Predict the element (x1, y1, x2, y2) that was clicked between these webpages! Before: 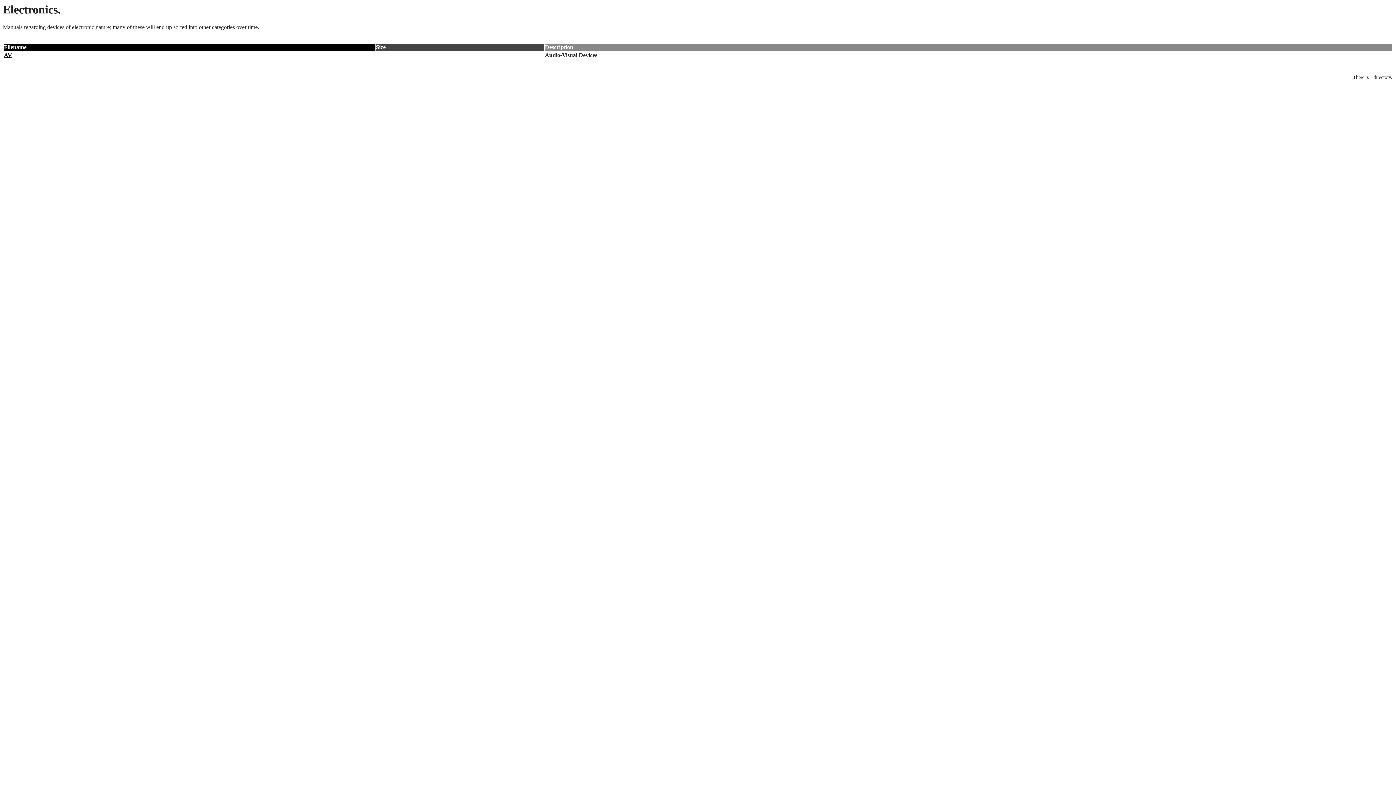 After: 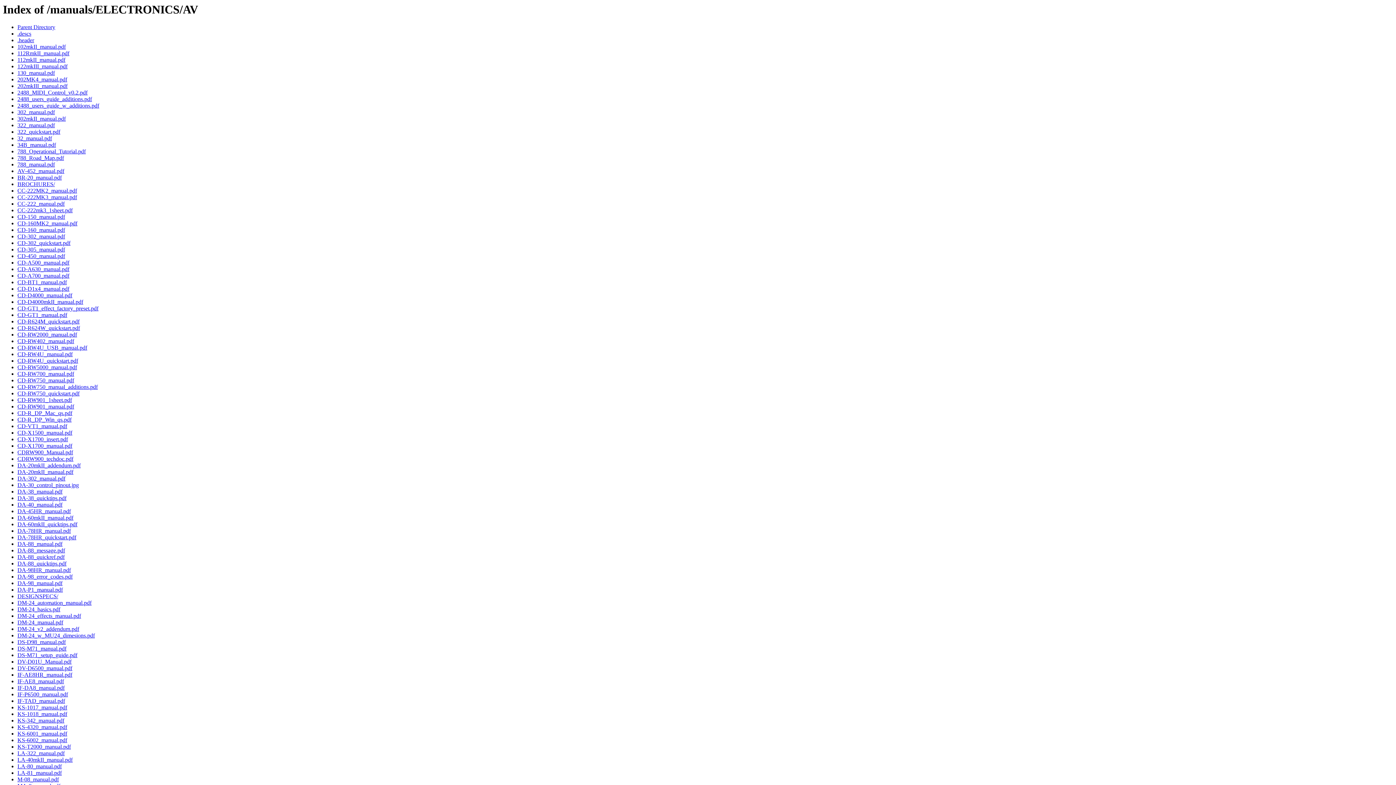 Action: label: AV bbox: (4, 52, 12, 58)